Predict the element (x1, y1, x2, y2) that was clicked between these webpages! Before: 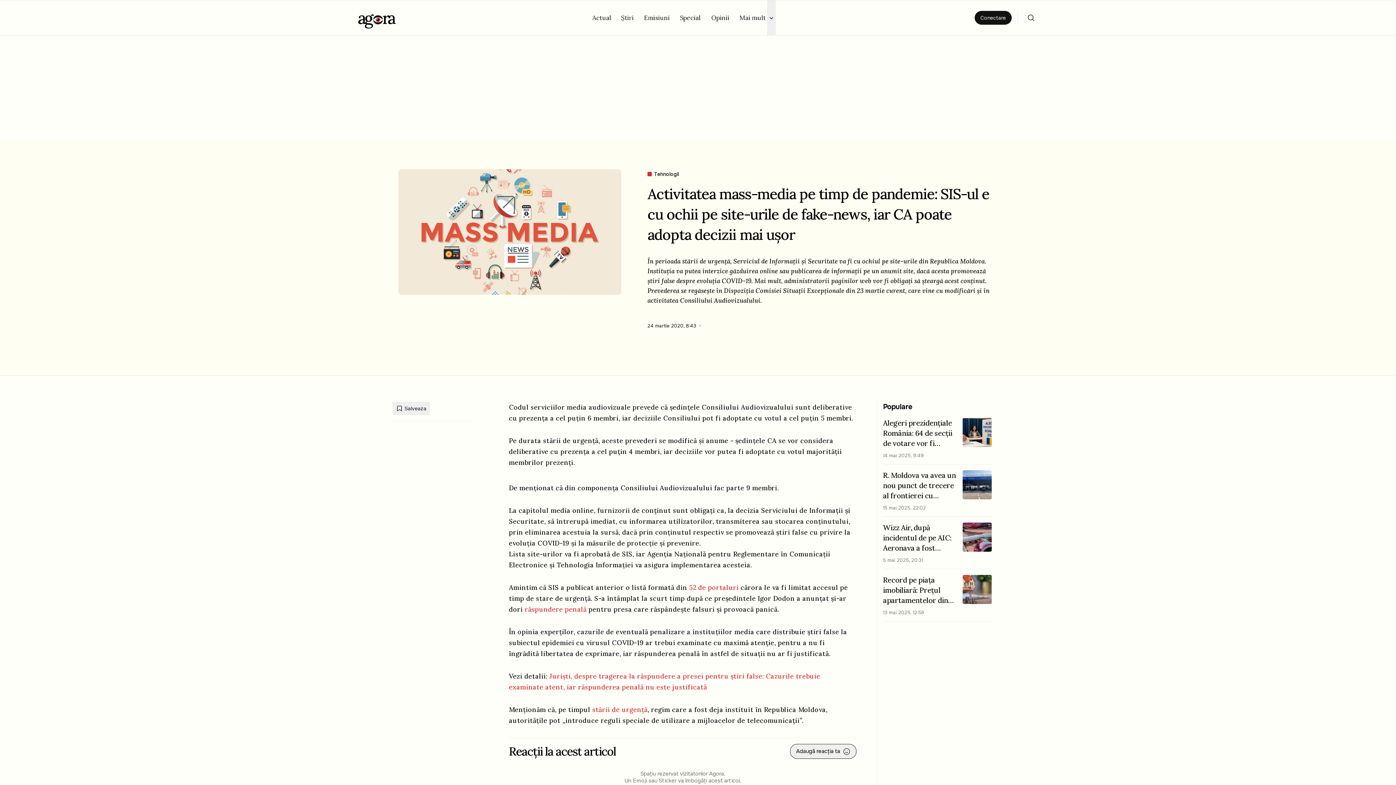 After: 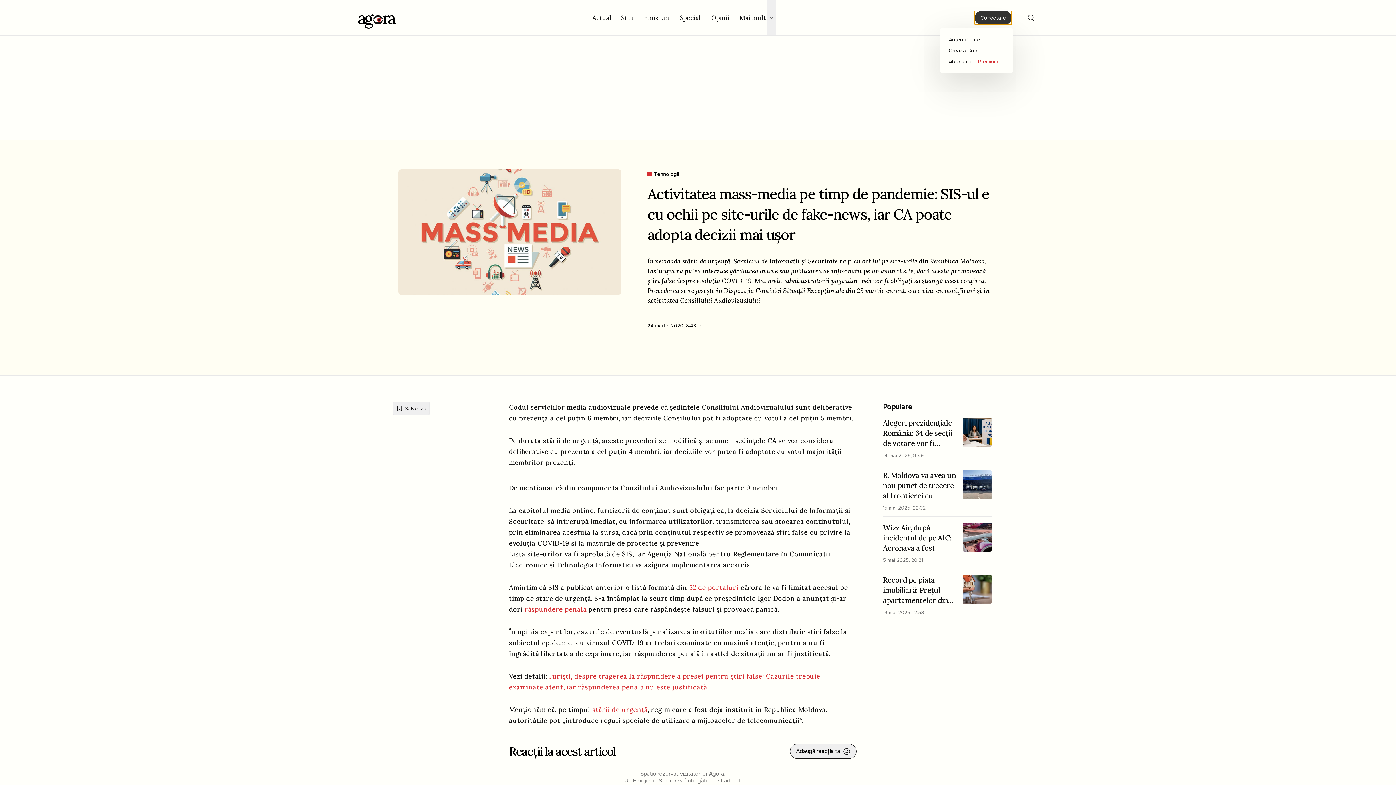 Action: bbox: (974, 10, 1012, 24) label: Conectare